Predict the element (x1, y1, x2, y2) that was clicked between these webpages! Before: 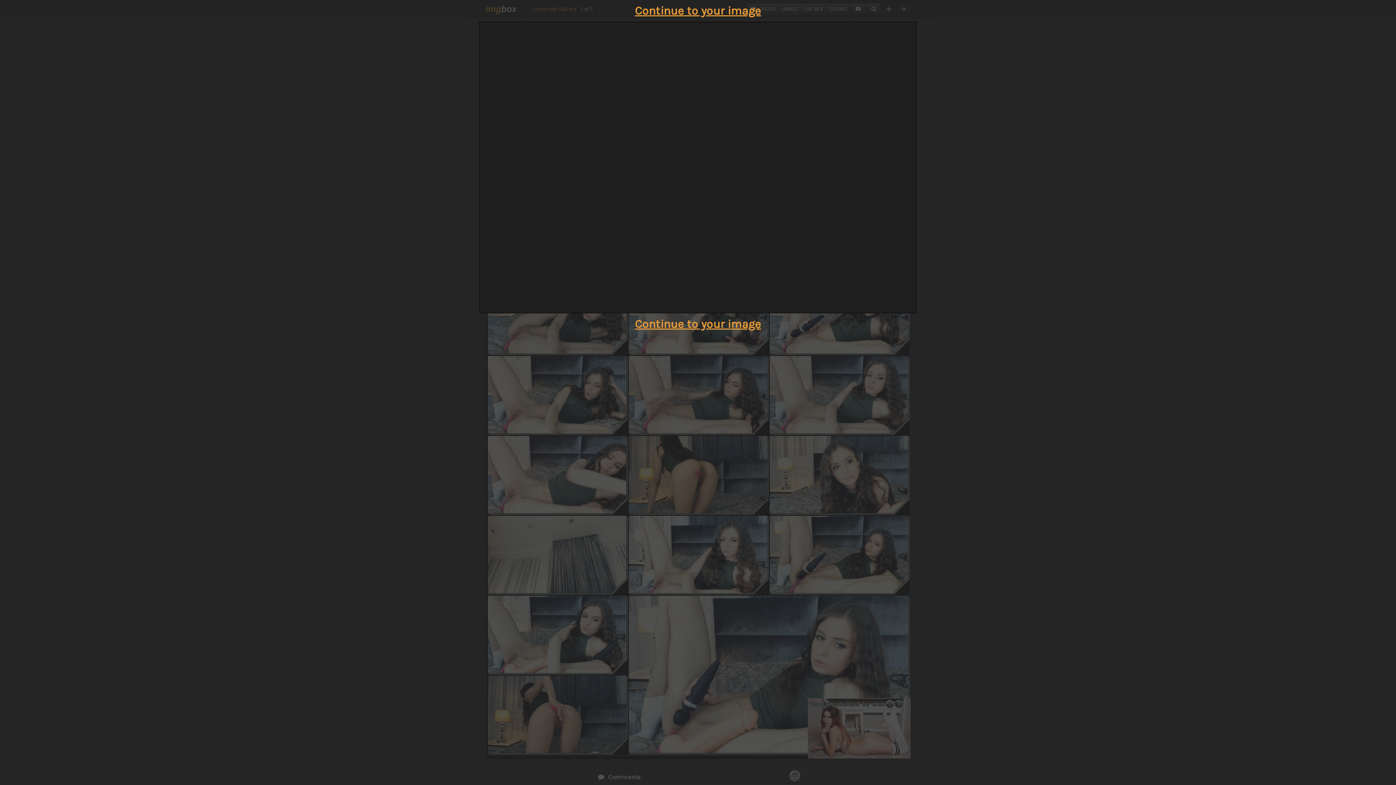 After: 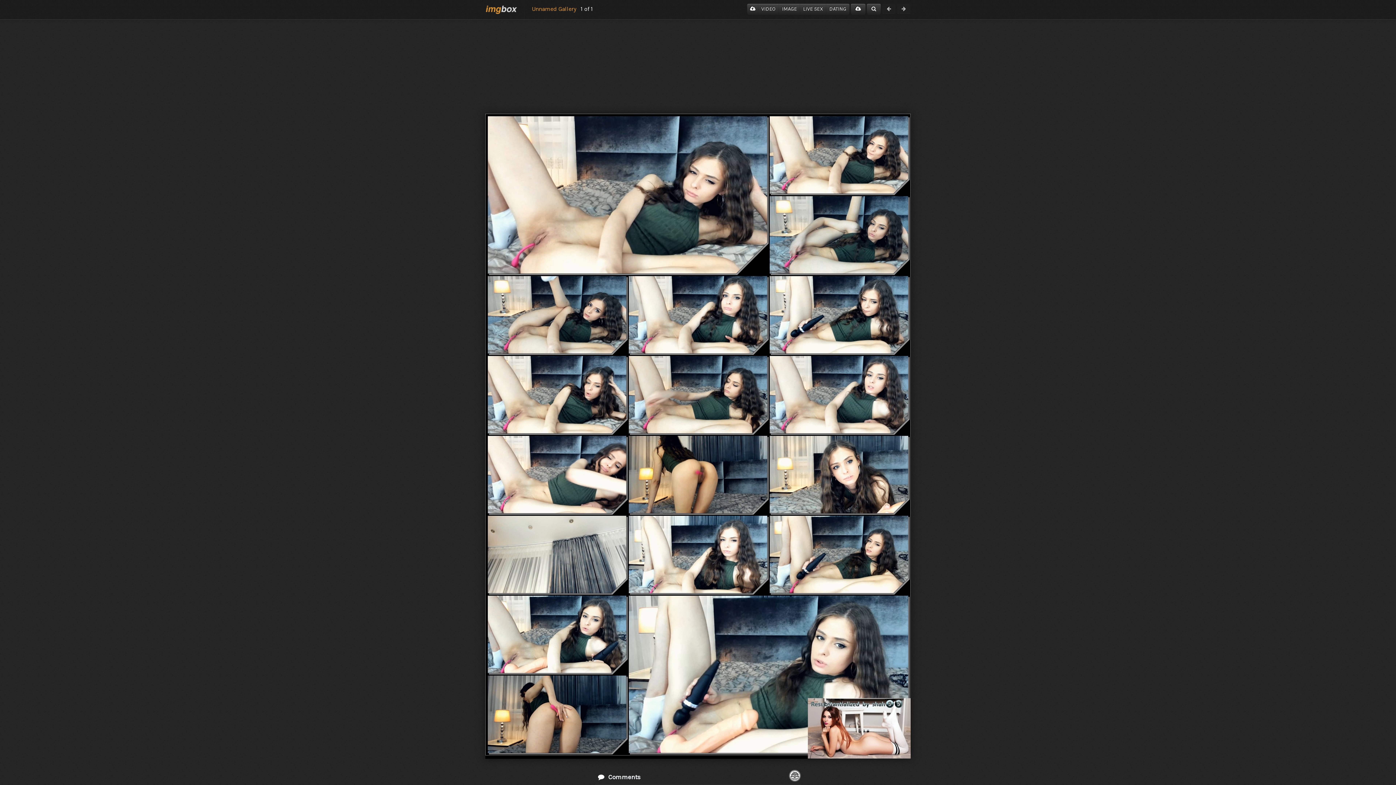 Action: label: Continue to your image bbox: (635, 317, 761, 330)